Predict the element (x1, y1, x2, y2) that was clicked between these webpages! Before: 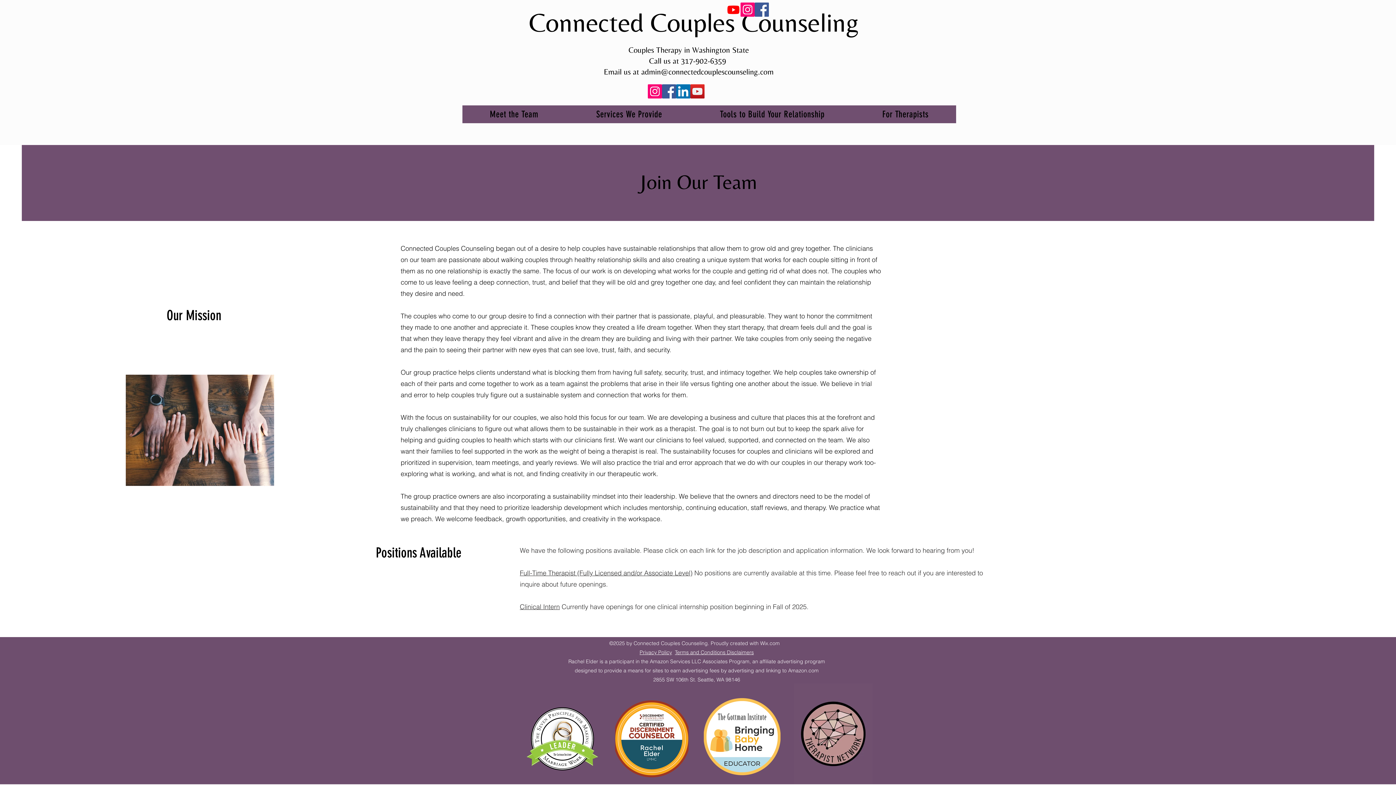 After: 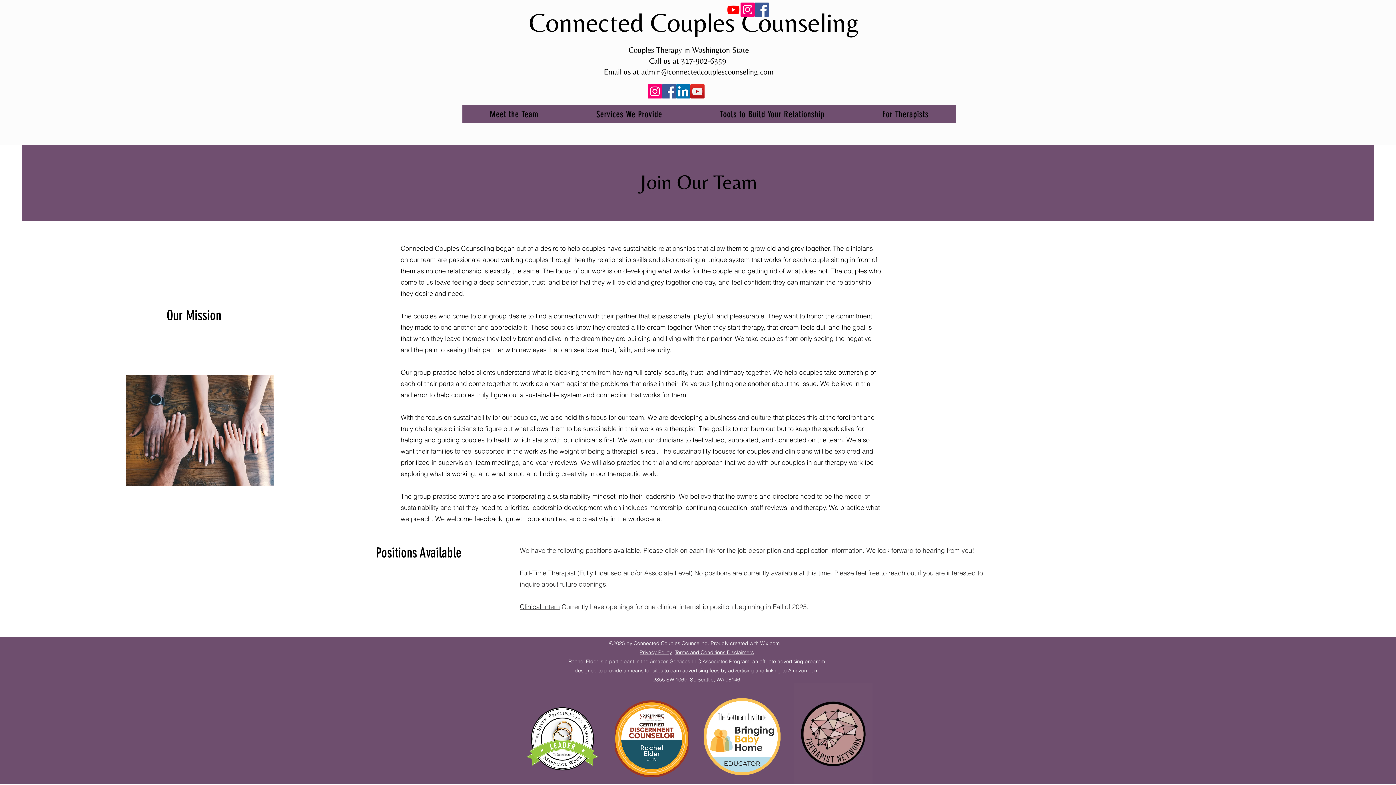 Action: bbox: (676, 84, 690, 98) label: LinkedIn